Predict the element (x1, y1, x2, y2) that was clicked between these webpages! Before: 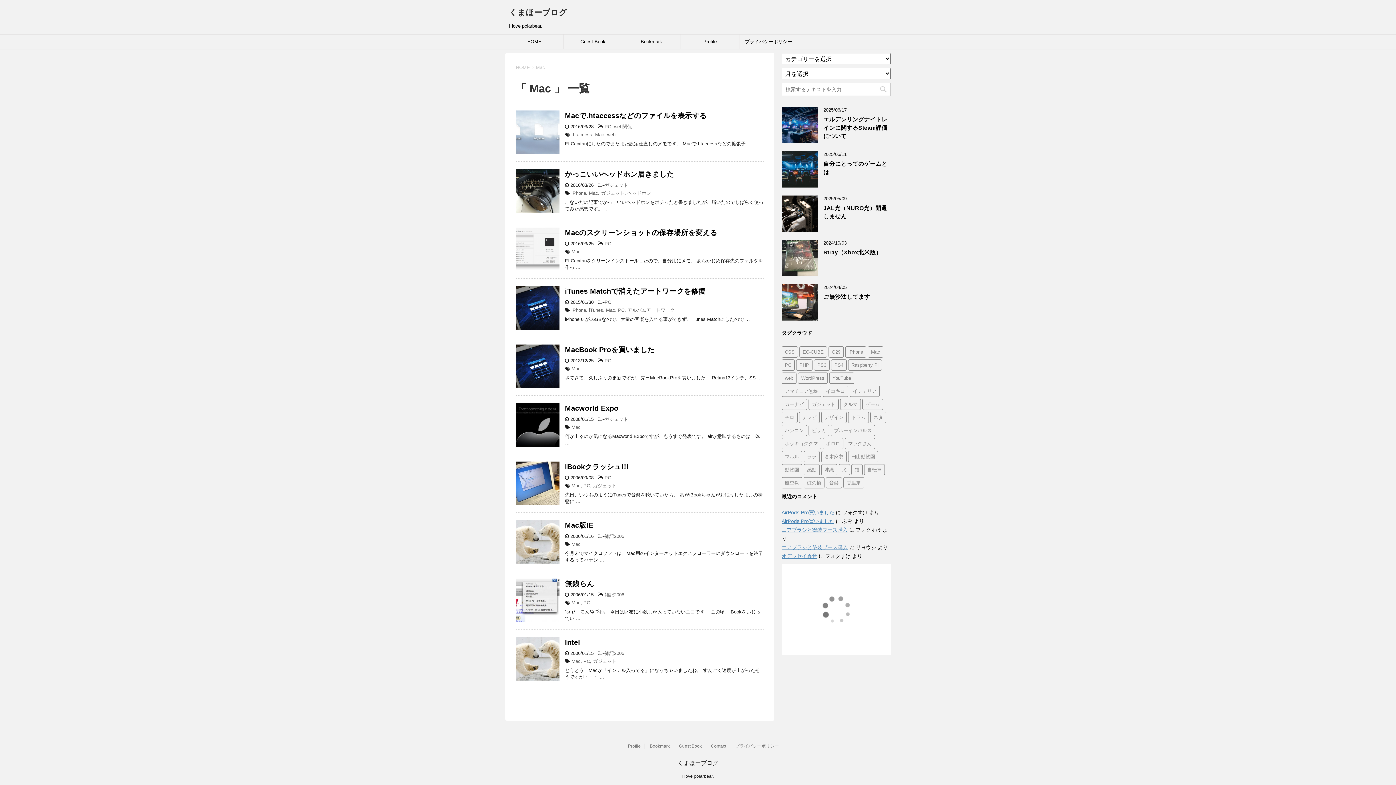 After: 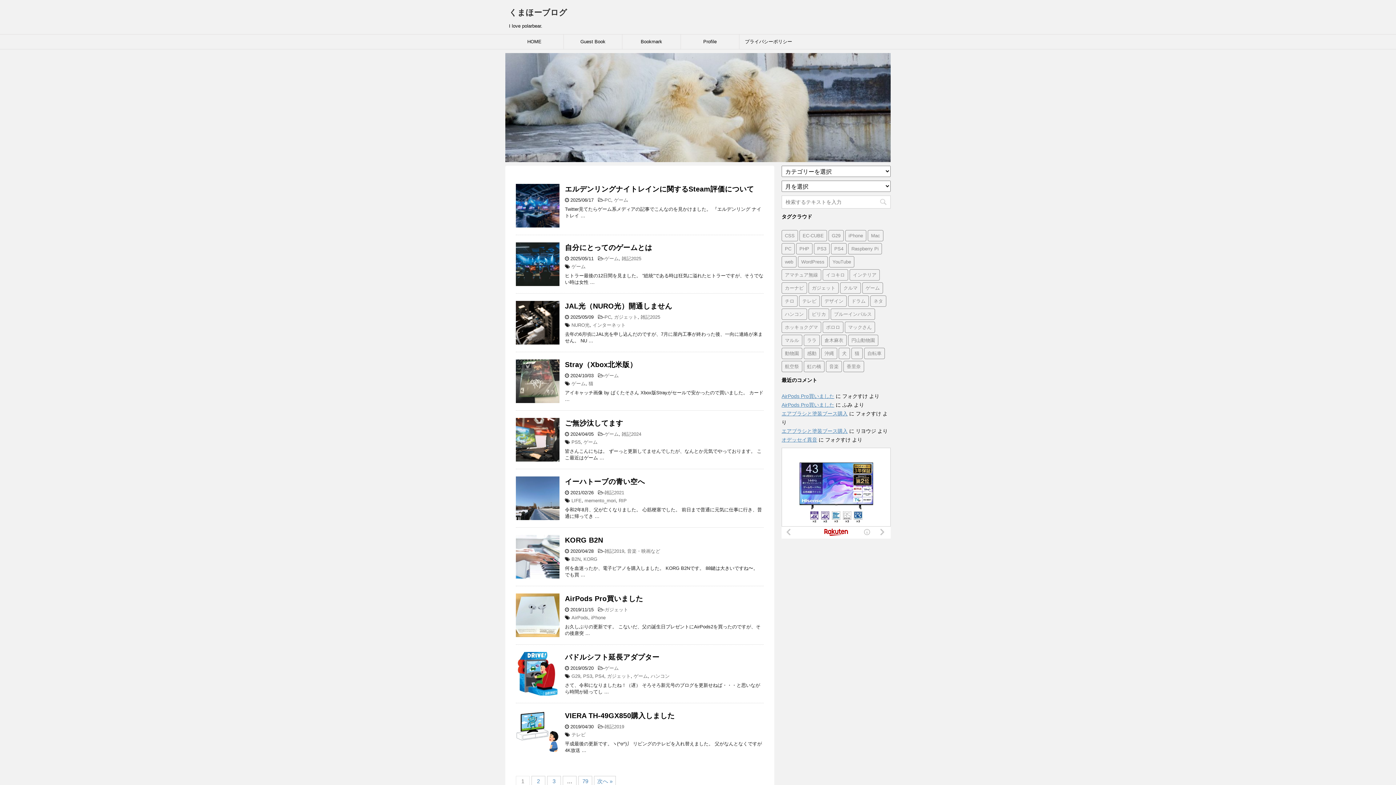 Action: label: くまほーブログ bbox: (509, 8, 567, 17)